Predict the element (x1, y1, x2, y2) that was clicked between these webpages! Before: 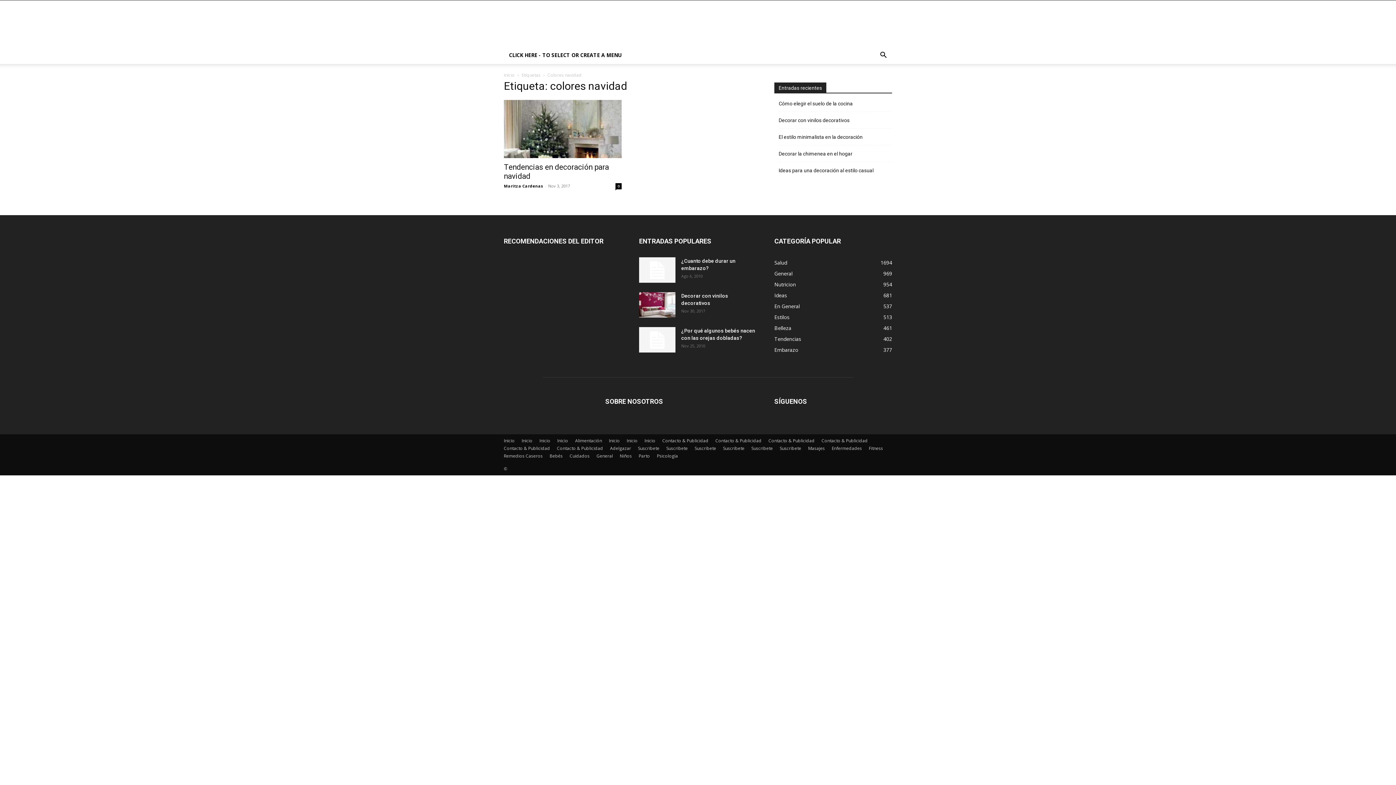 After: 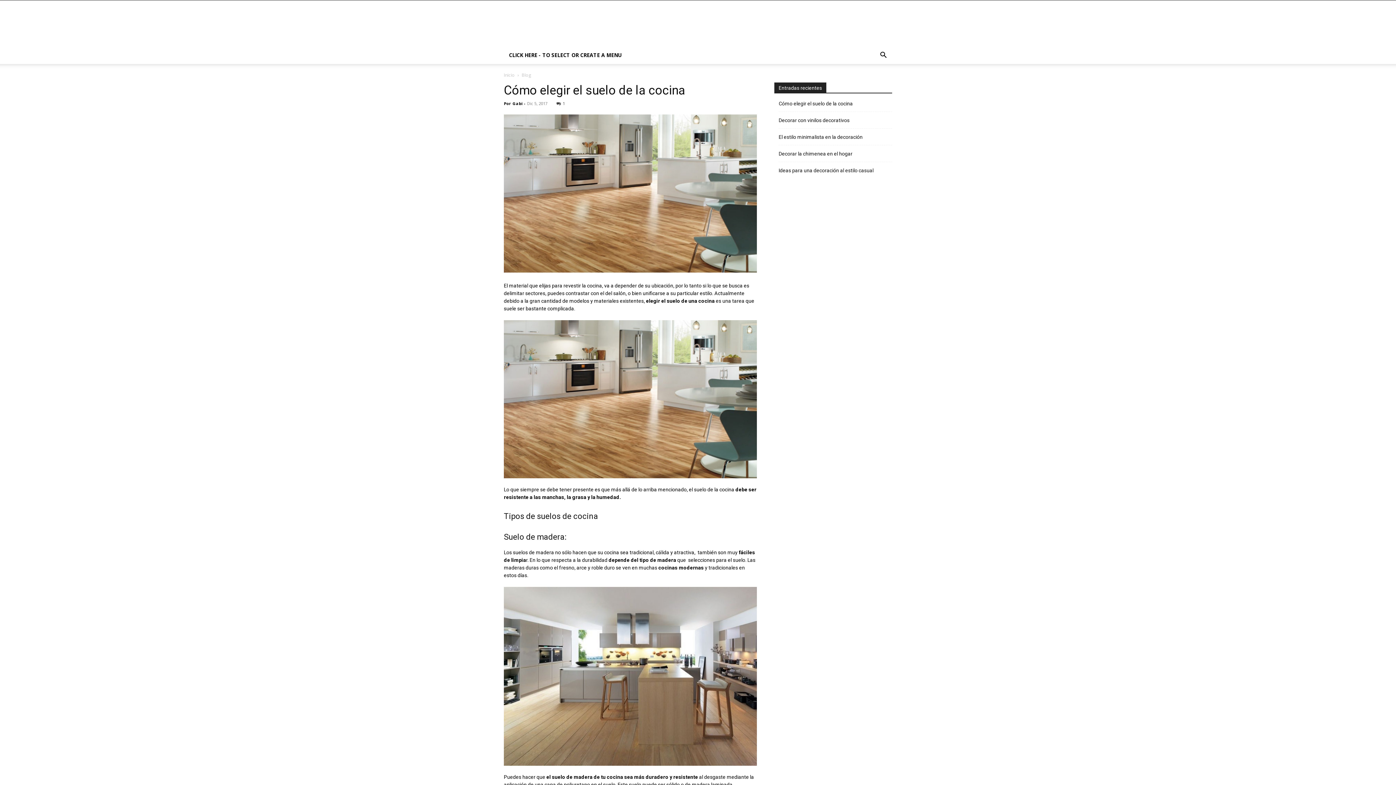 Action: bbox: (644, 437, 655, 444) label: Inicio